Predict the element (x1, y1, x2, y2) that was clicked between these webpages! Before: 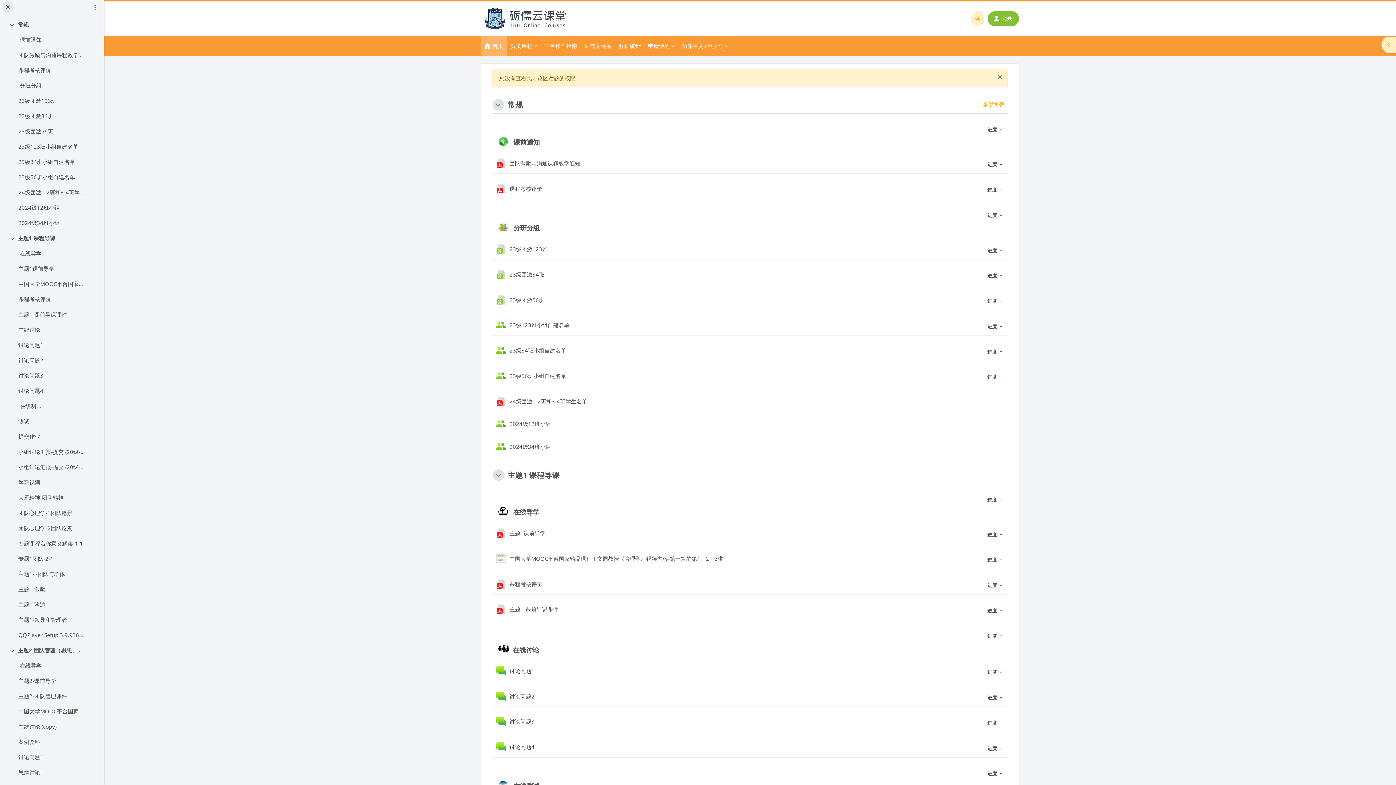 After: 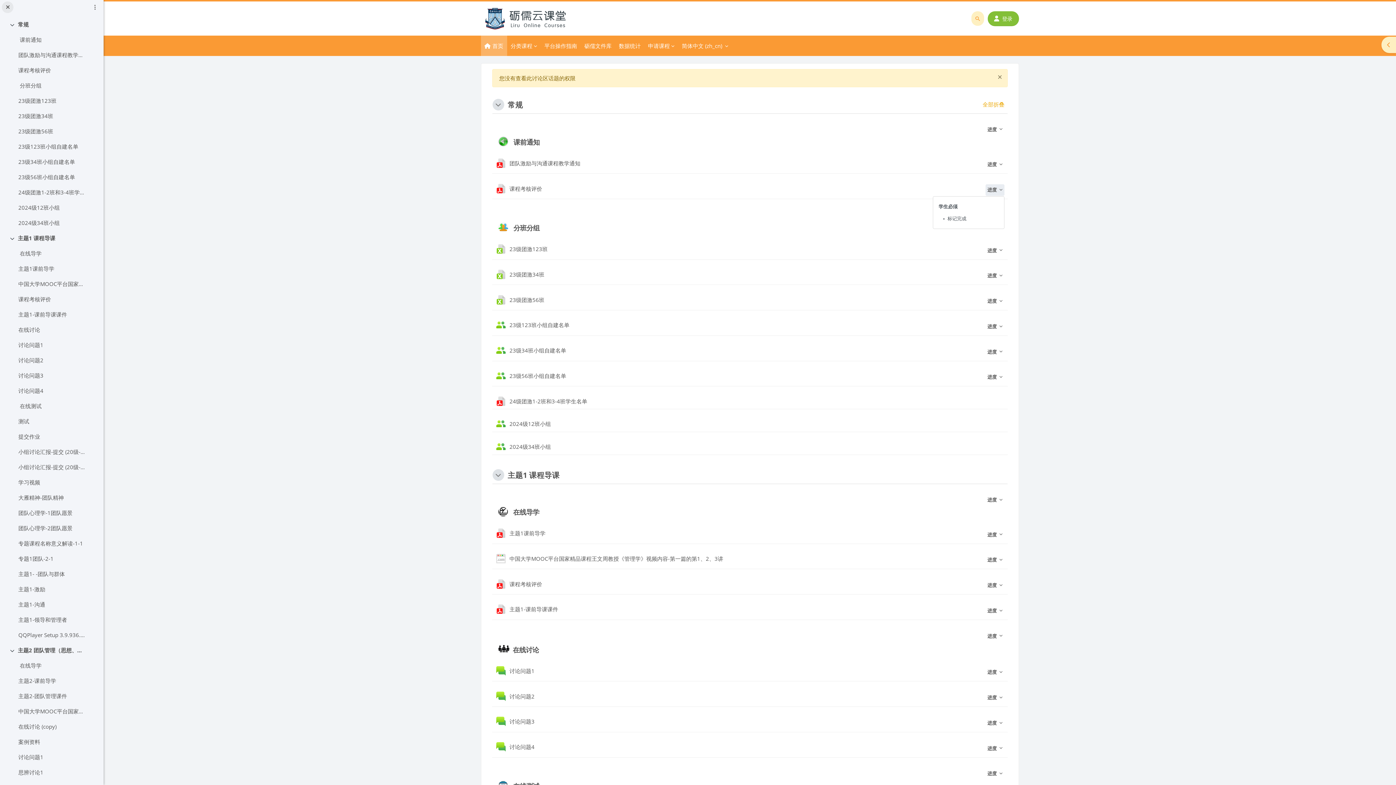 Action: bbox: (985, 184, 1004, 195) label: 进度 